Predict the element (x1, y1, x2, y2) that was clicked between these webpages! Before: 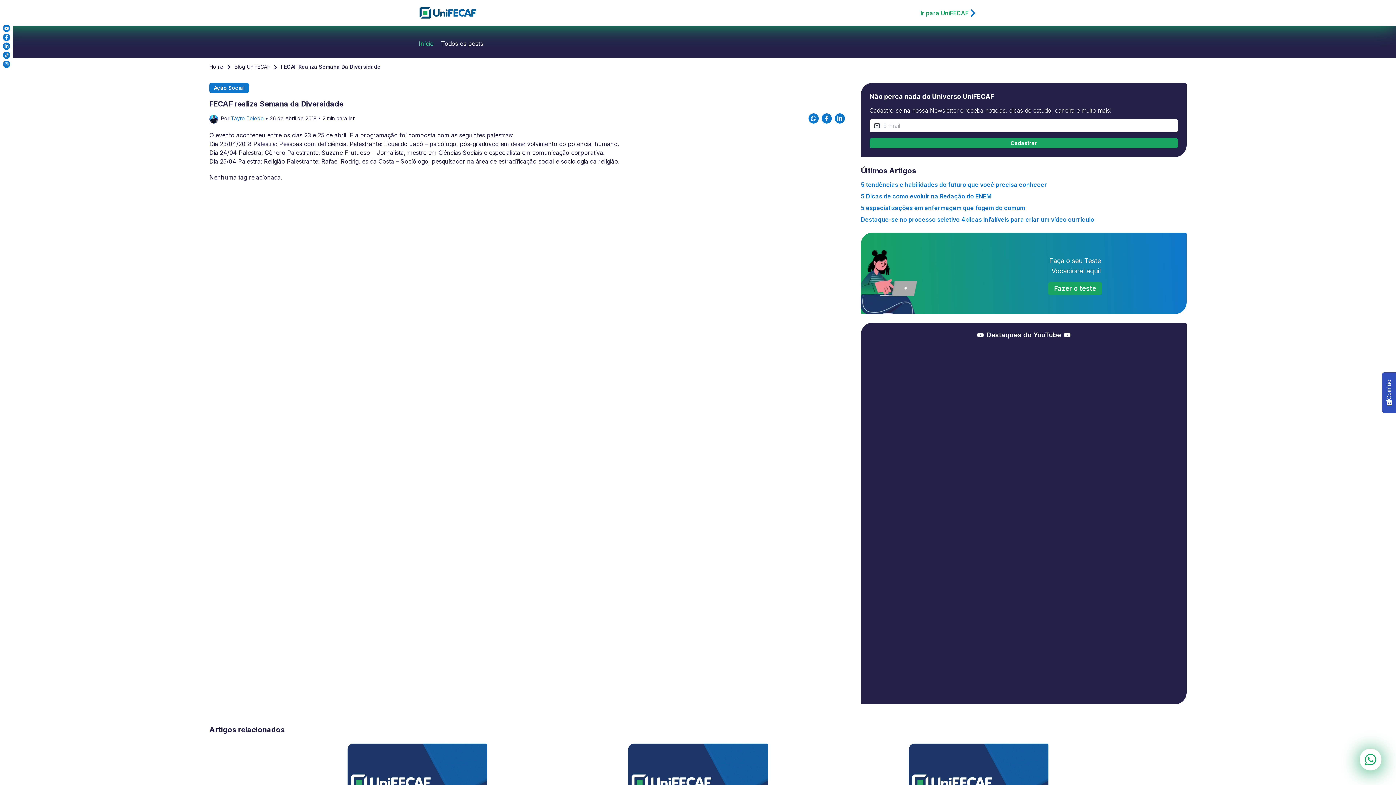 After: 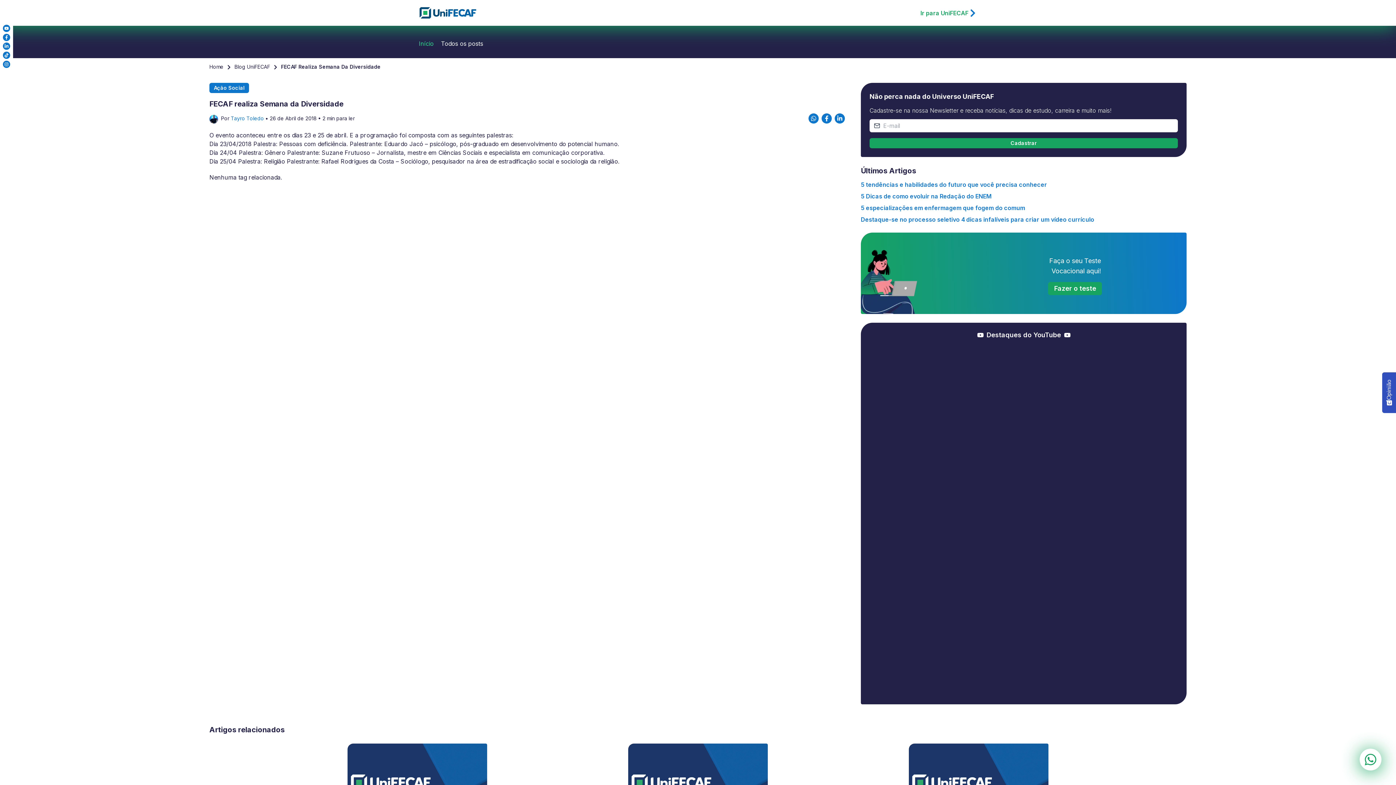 Action: bbox: (808, 113, 818, 123)